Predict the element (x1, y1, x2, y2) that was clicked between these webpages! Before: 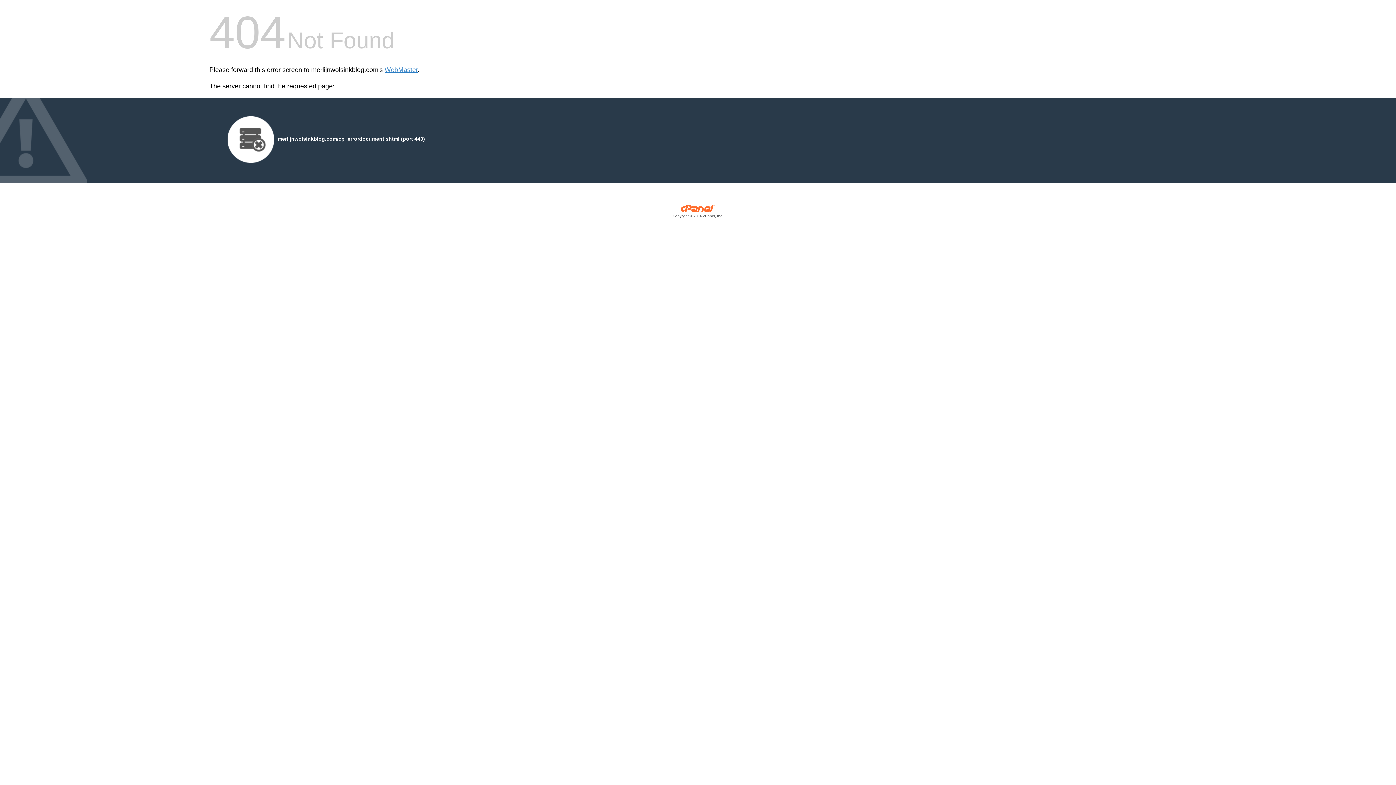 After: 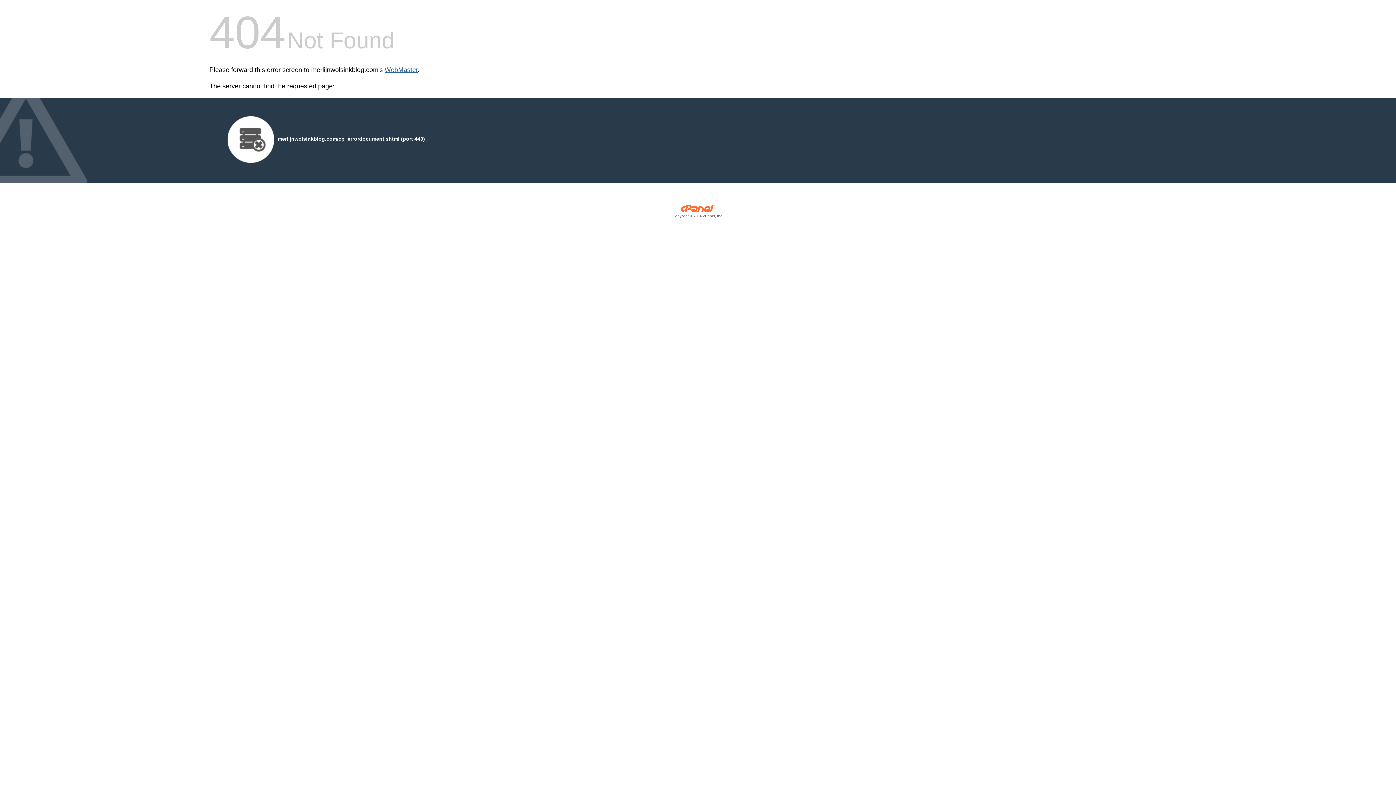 Action: bbox: (384, 66, 417, 73) label: WebMaster